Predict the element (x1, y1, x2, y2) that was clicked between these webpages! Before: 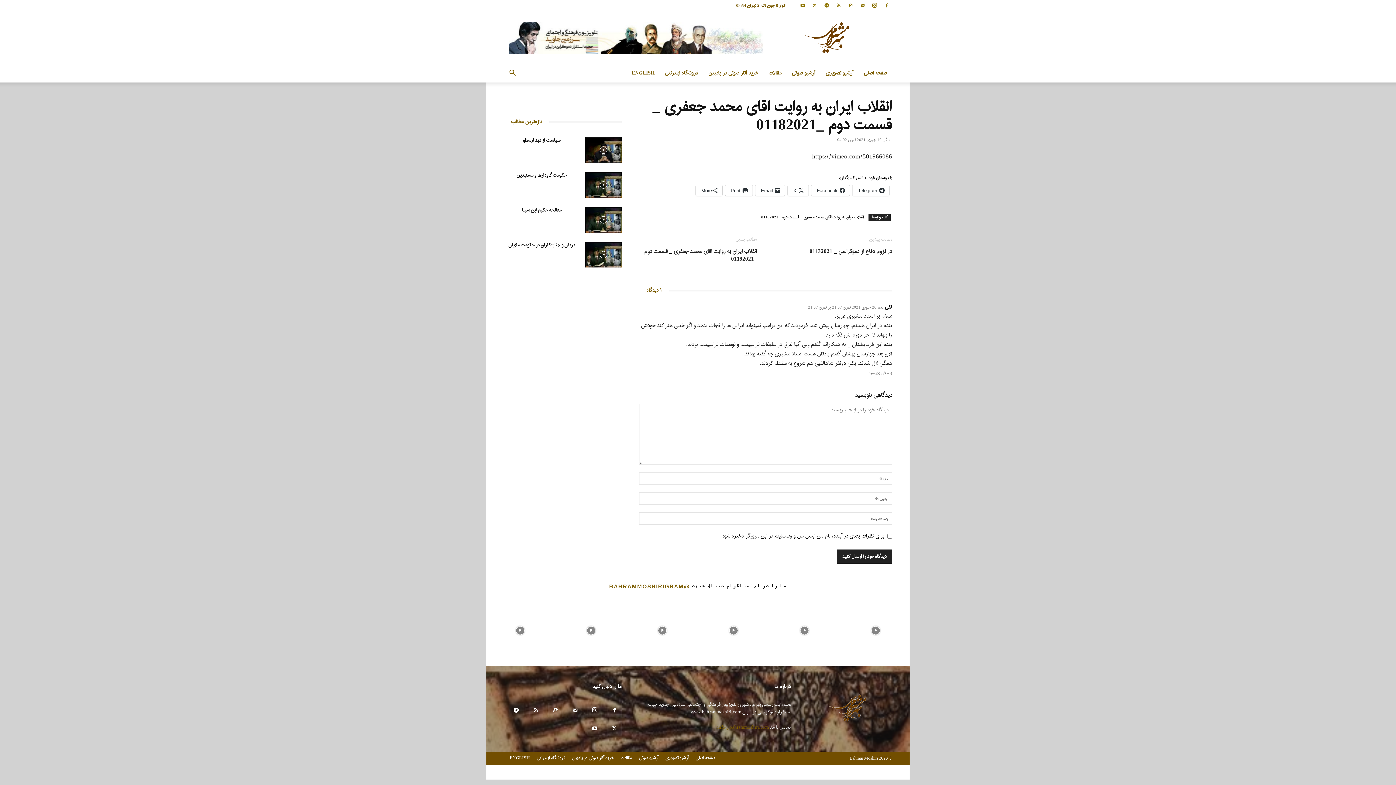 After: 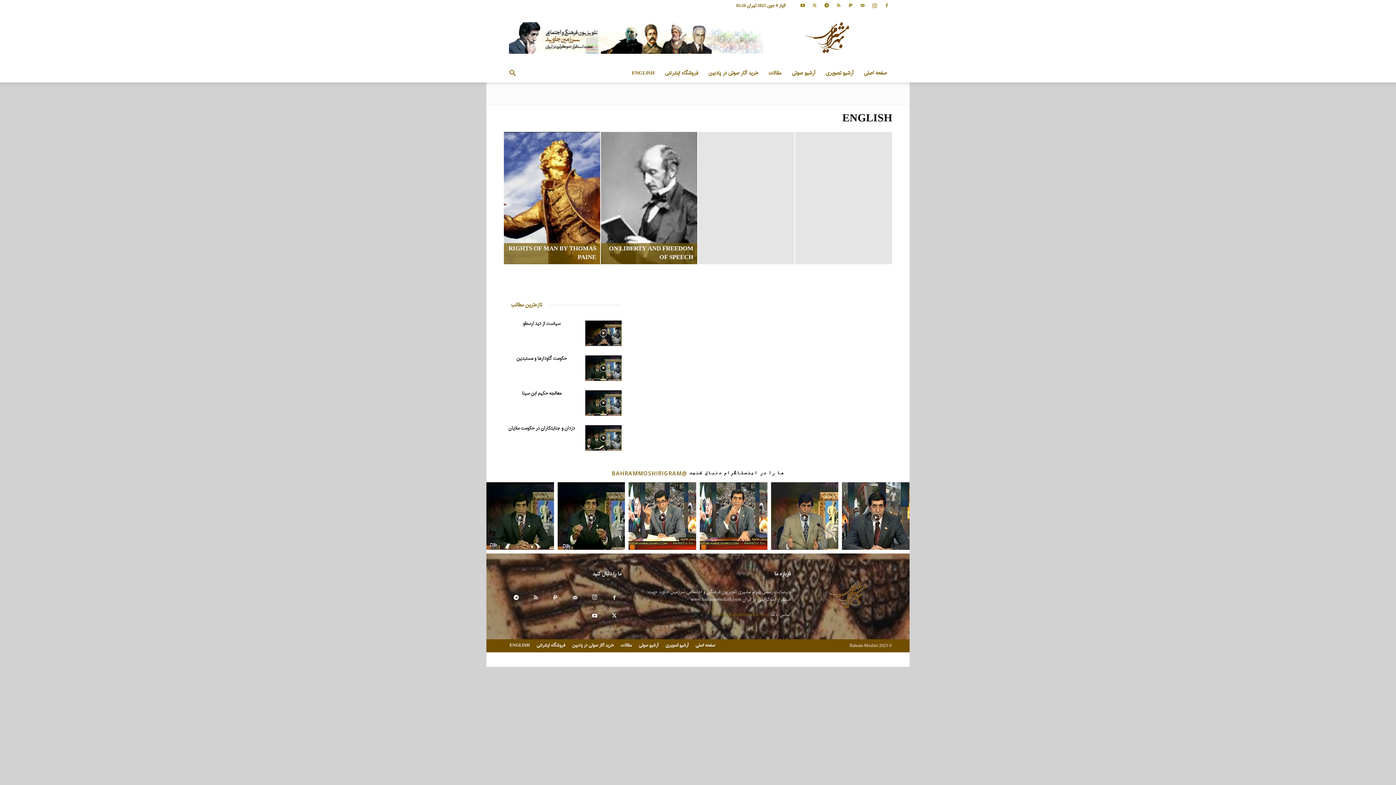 Action: bbox: (626, 64, 660, 82) label: ENGLISH